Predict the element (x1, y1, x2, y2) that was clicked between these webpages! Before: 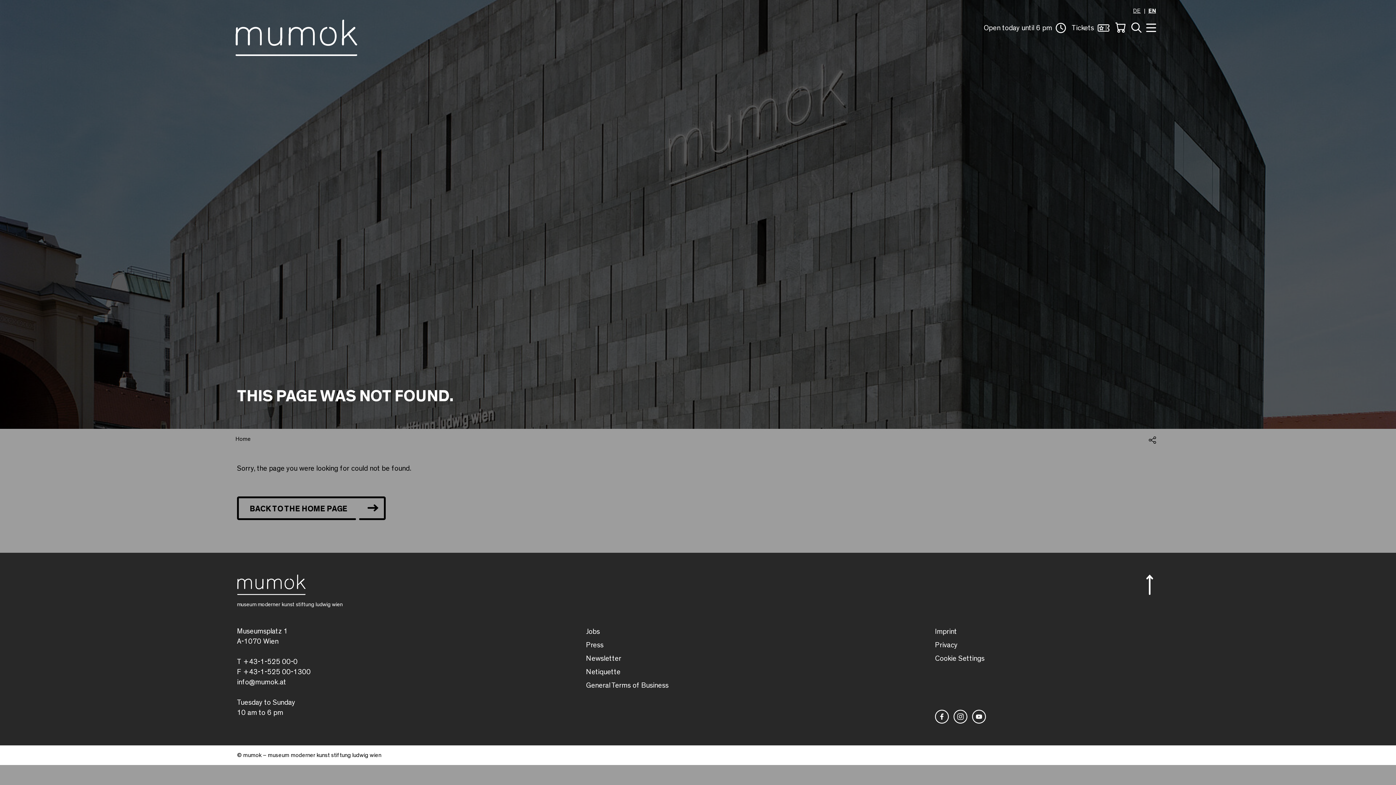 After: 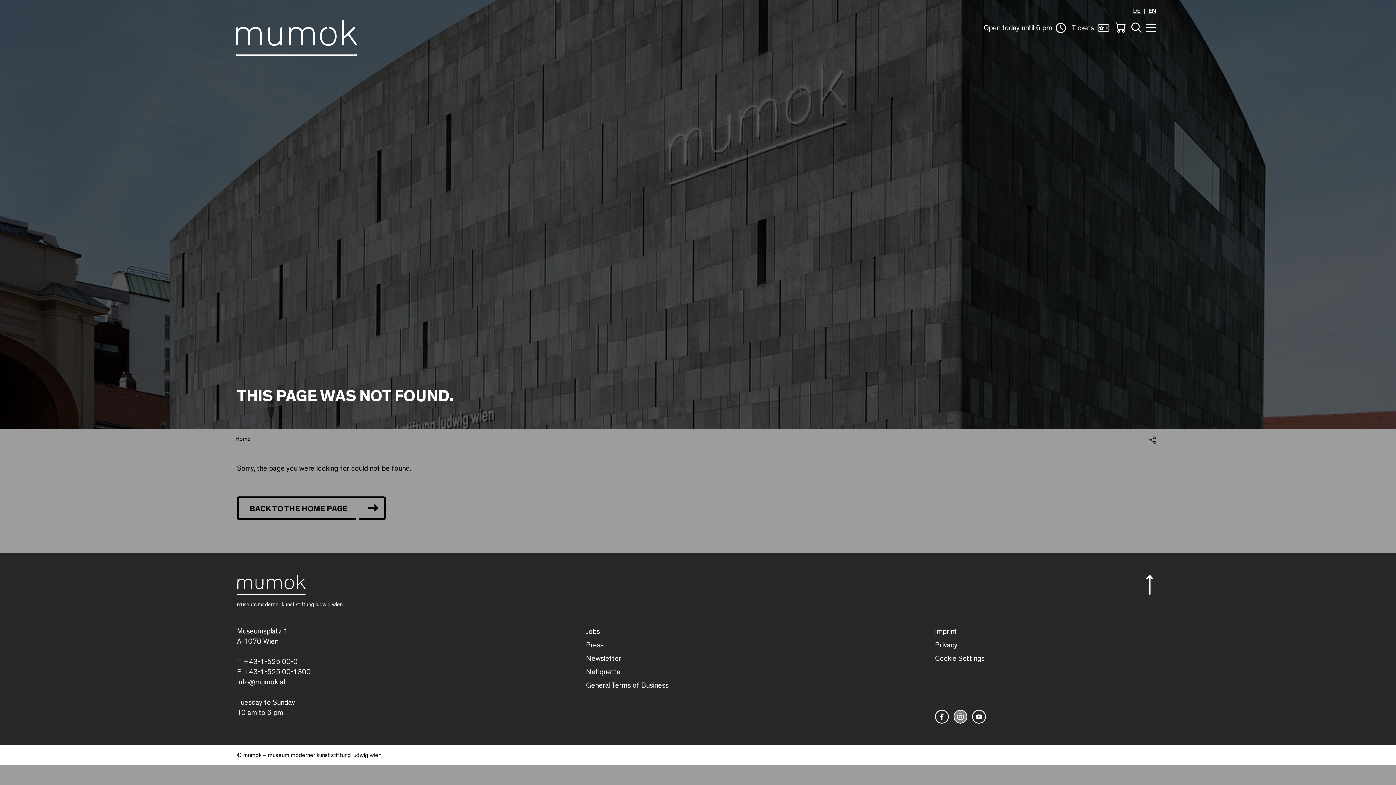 Action: bbox: (953, 712, 970, 719)